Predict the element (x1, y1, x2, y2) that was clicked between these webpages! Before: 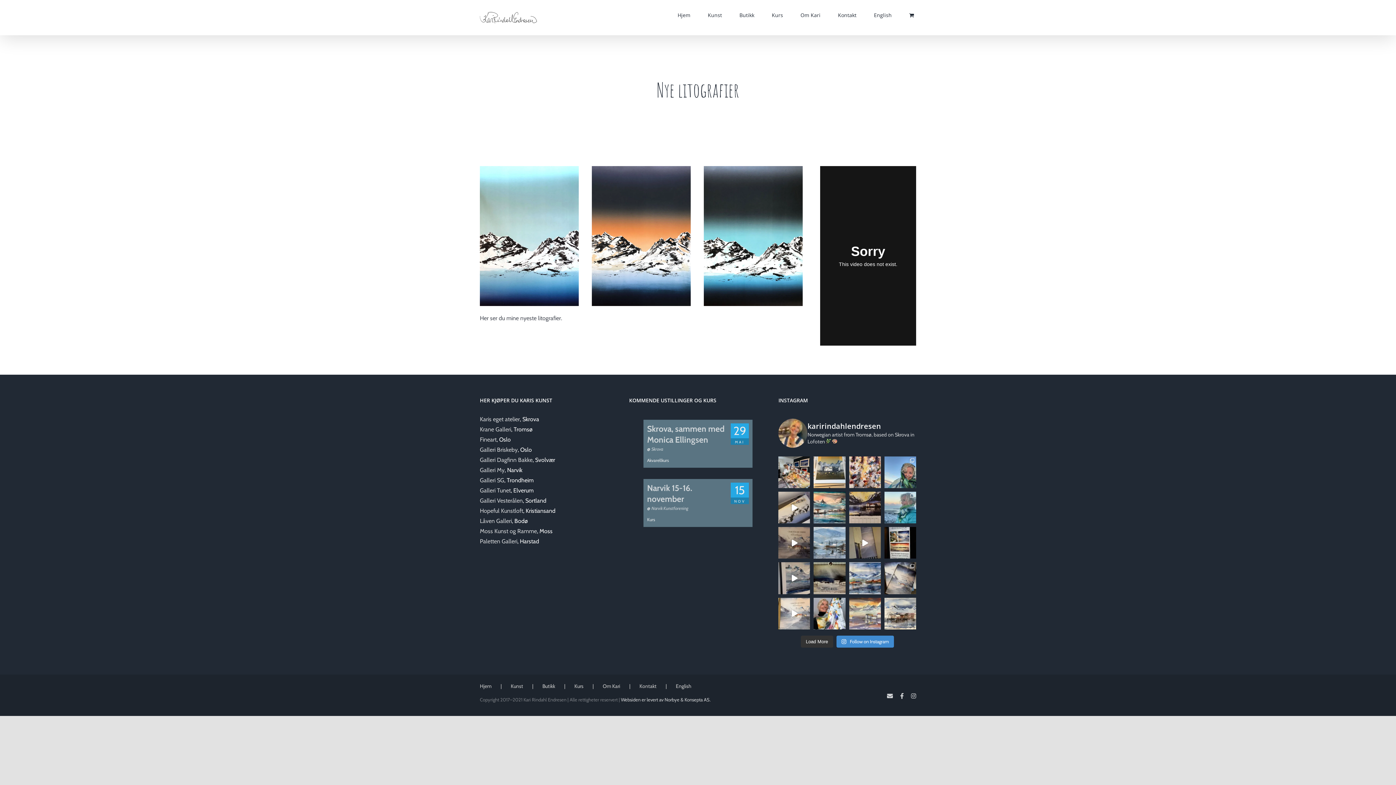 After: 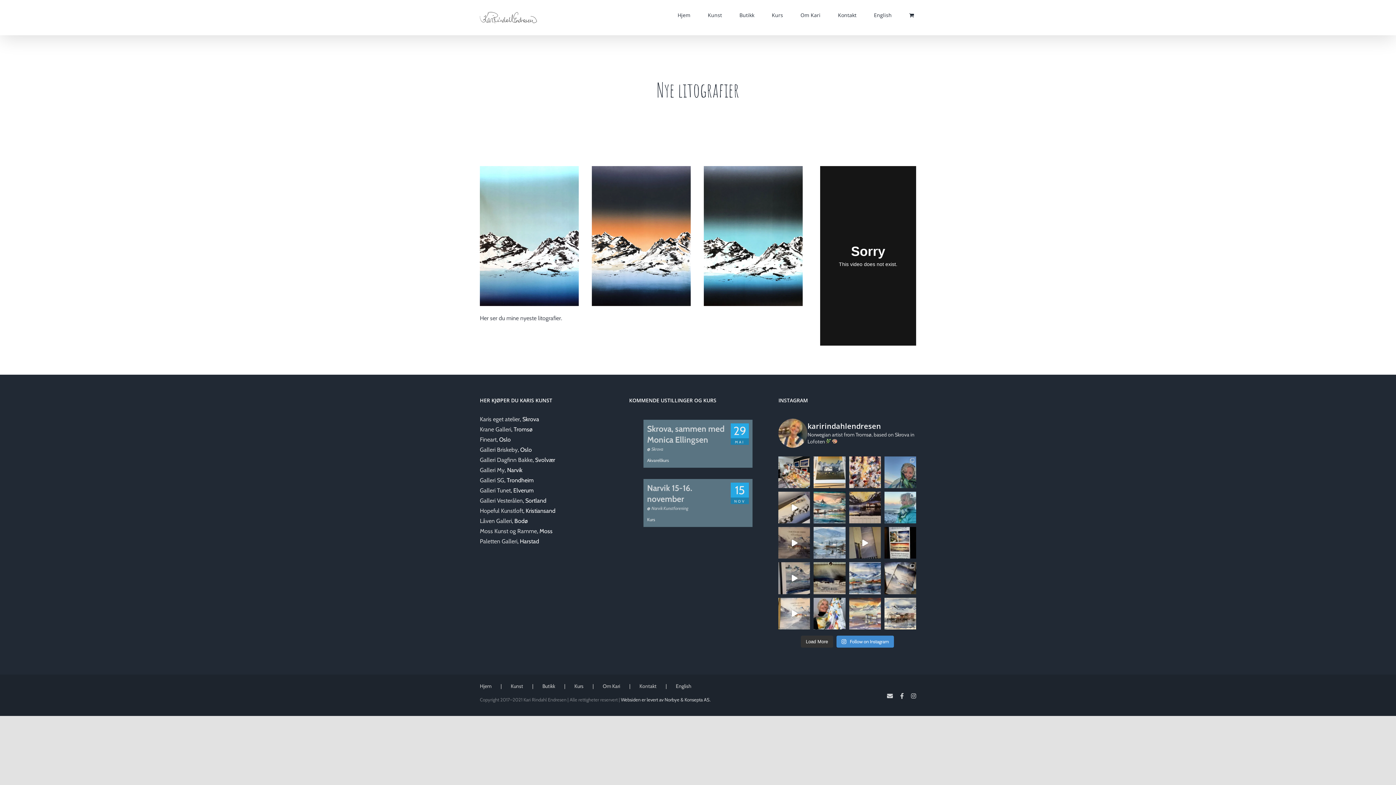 Action: bbox: (884, 456, 916, 488) label: Kunstskjerfet i ull og silke heter «Livsglede